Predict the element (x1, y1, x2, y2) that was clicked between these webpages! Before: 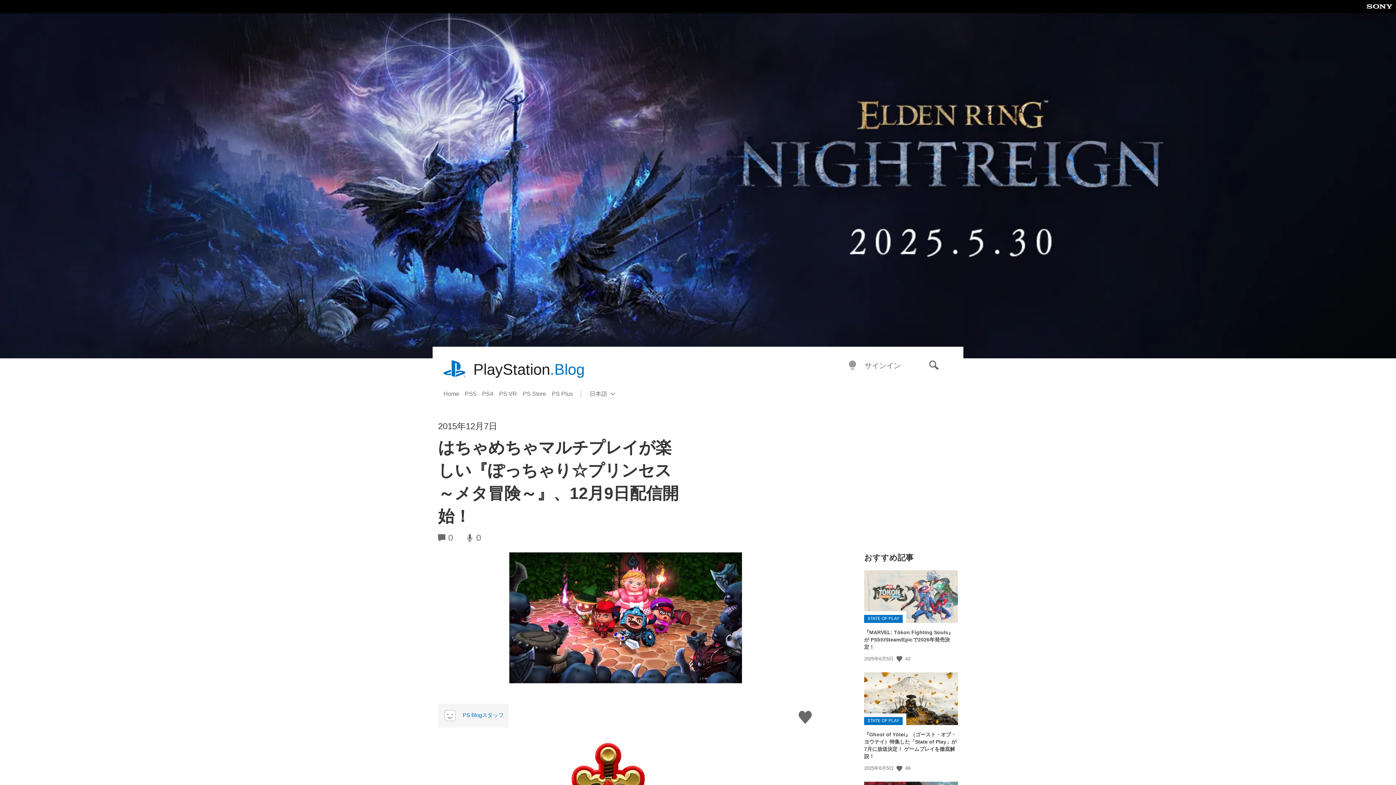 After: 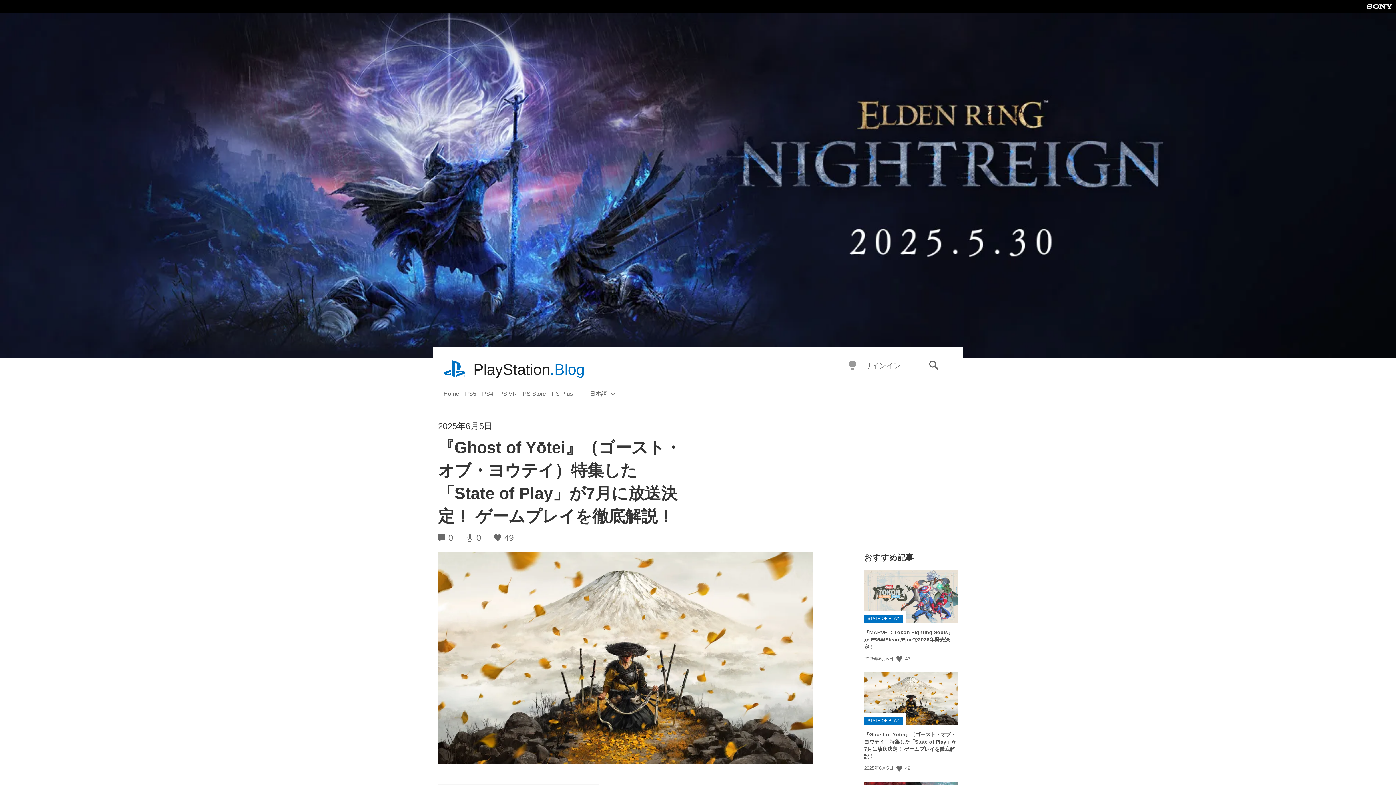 Action: label: STATE OF PLAY bbox: (864, 672, 958, 725)